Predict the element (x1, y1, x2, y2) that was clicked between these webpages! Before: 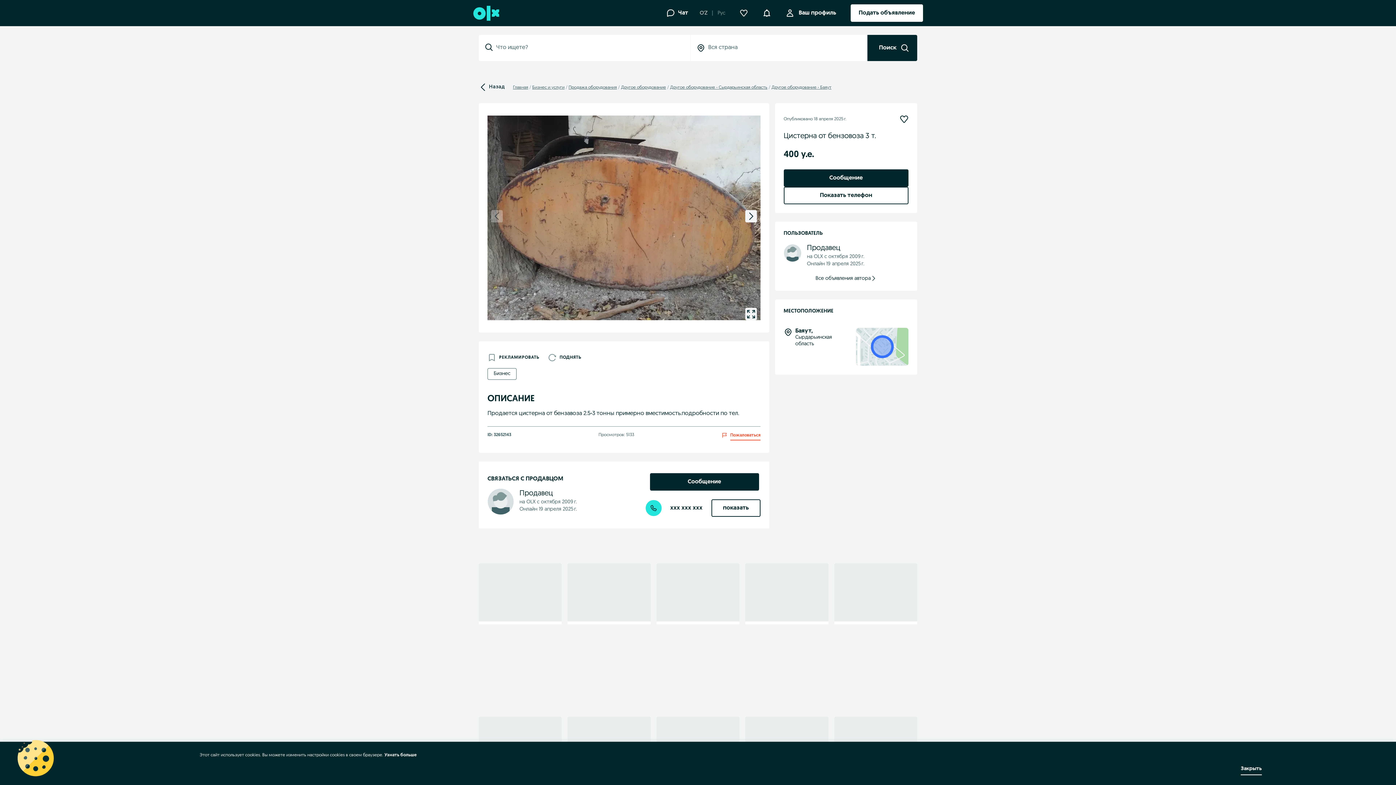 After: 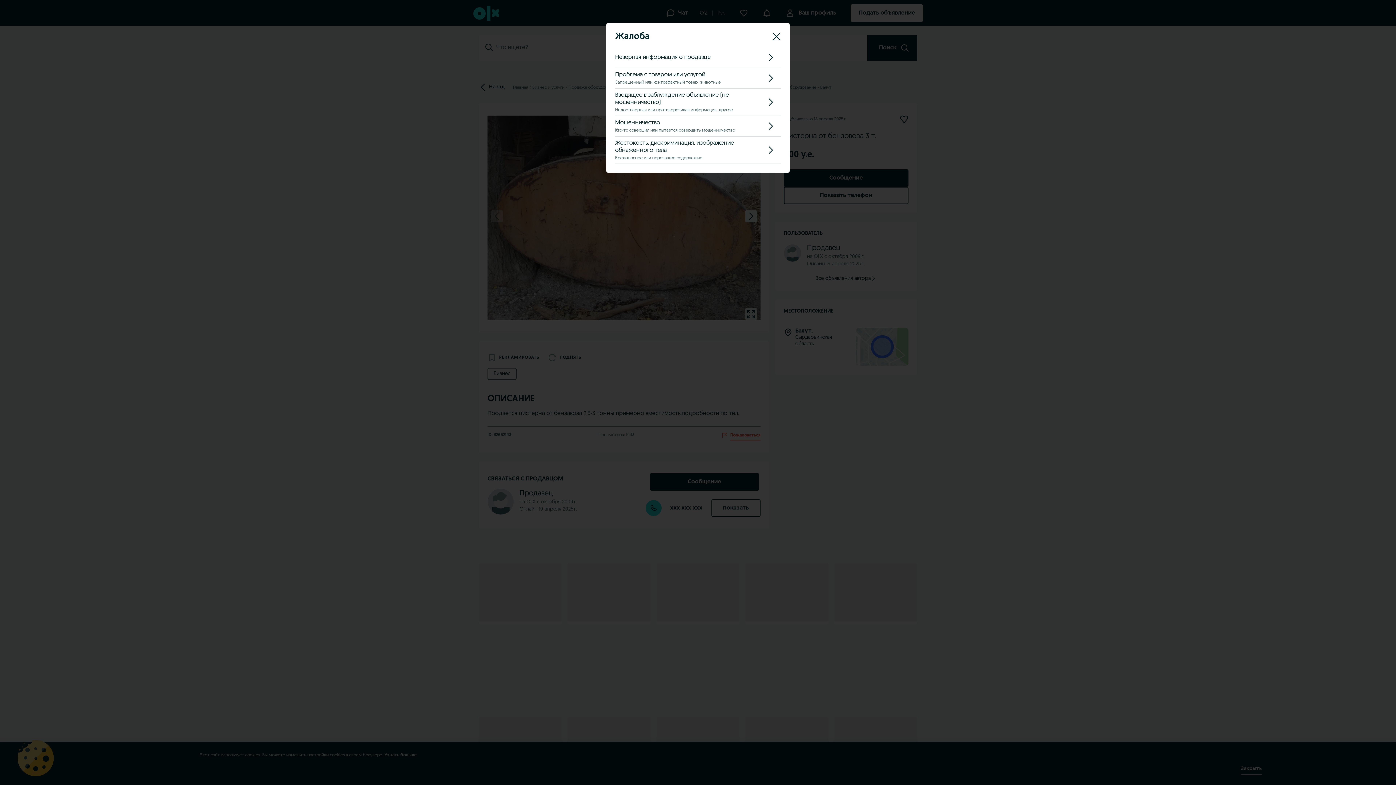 Action: label: Пожаловаться bbox: (721, 432, 760, 438)